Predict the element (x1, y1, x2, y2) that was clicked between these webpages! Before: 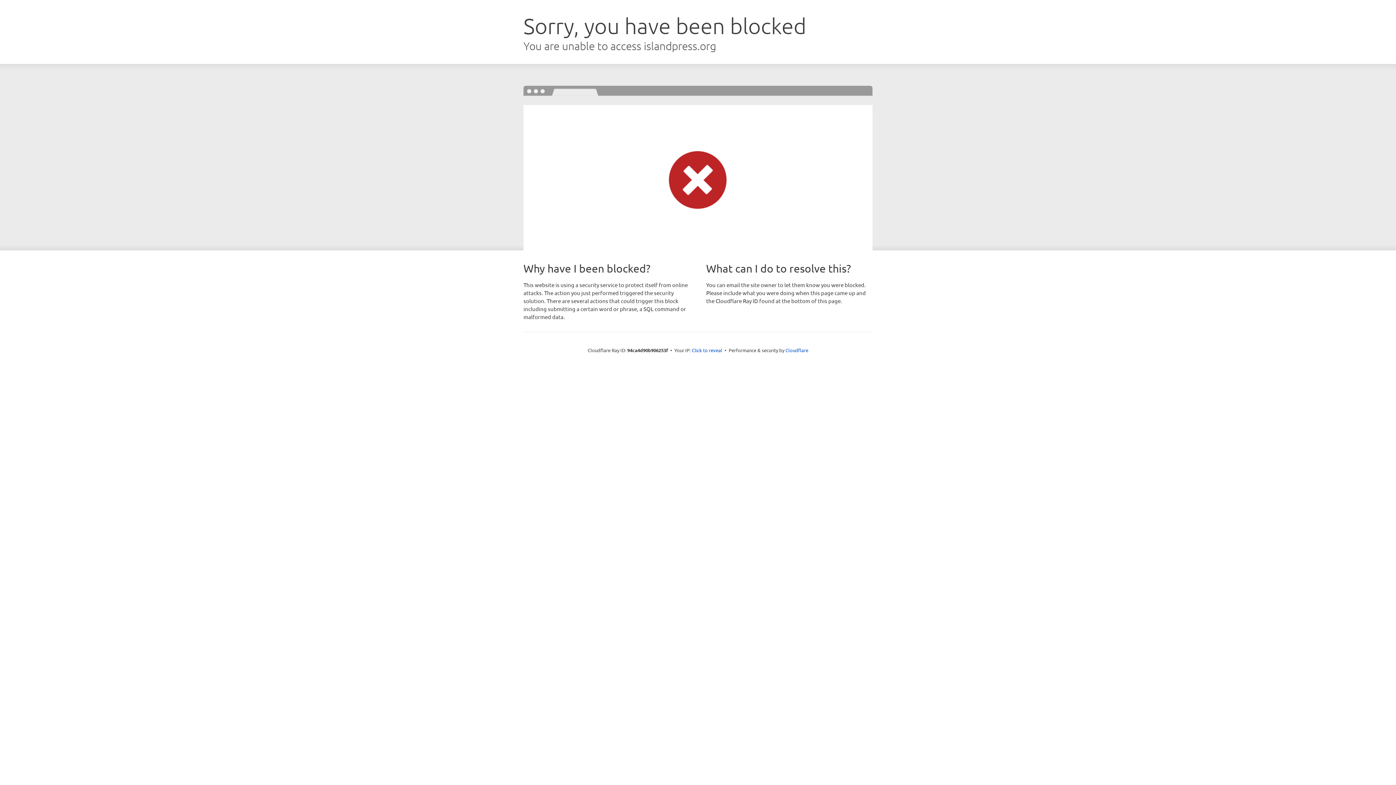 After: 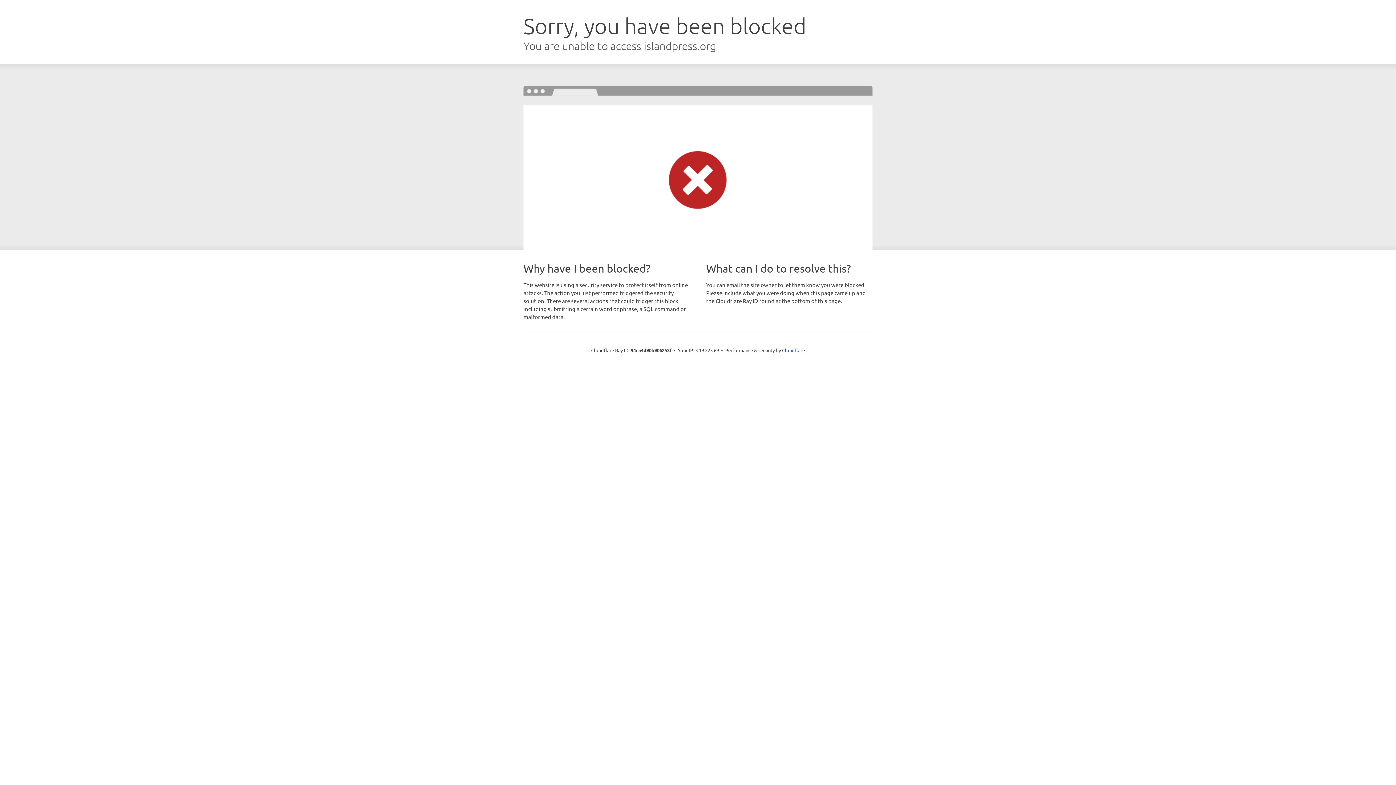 Action: bbox: (692, 346, 722, 353) label: Click to reveal